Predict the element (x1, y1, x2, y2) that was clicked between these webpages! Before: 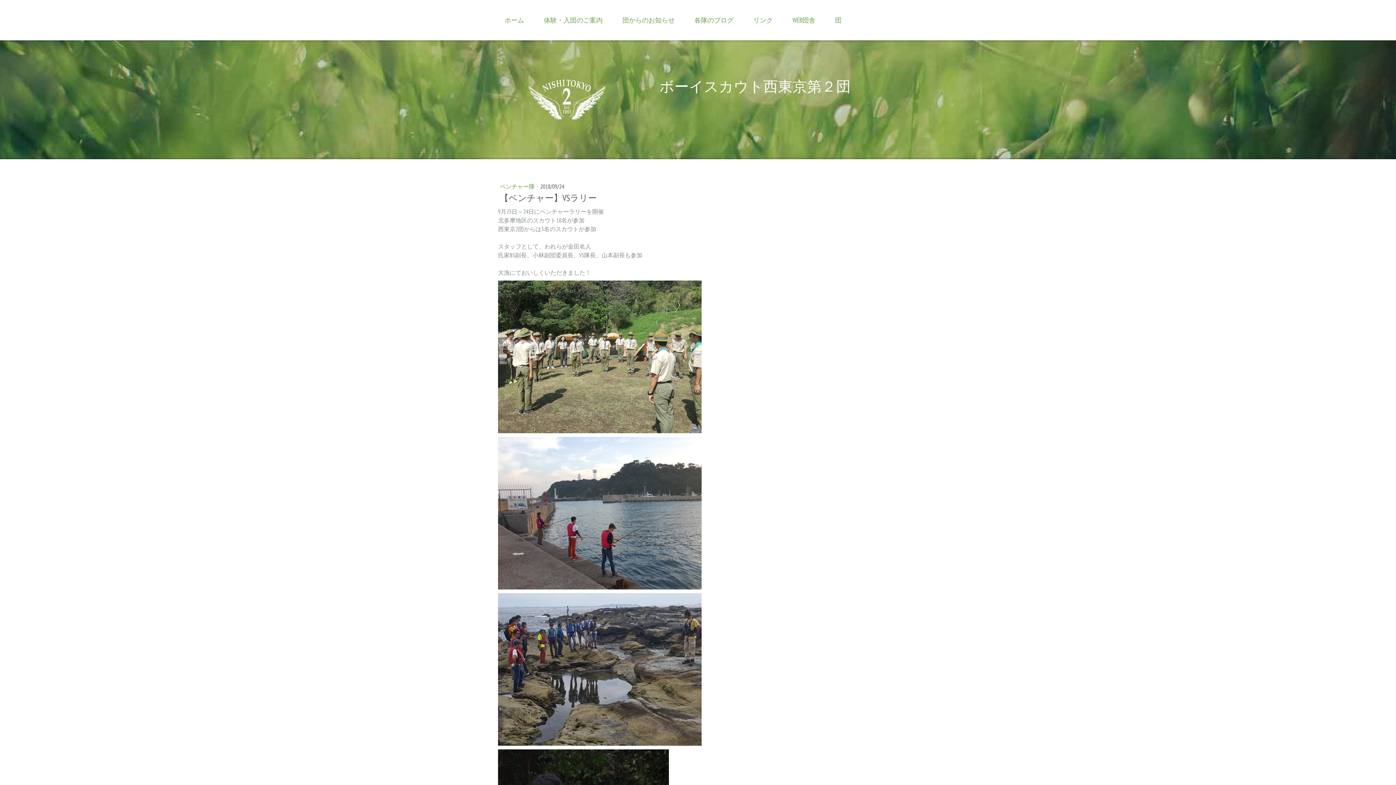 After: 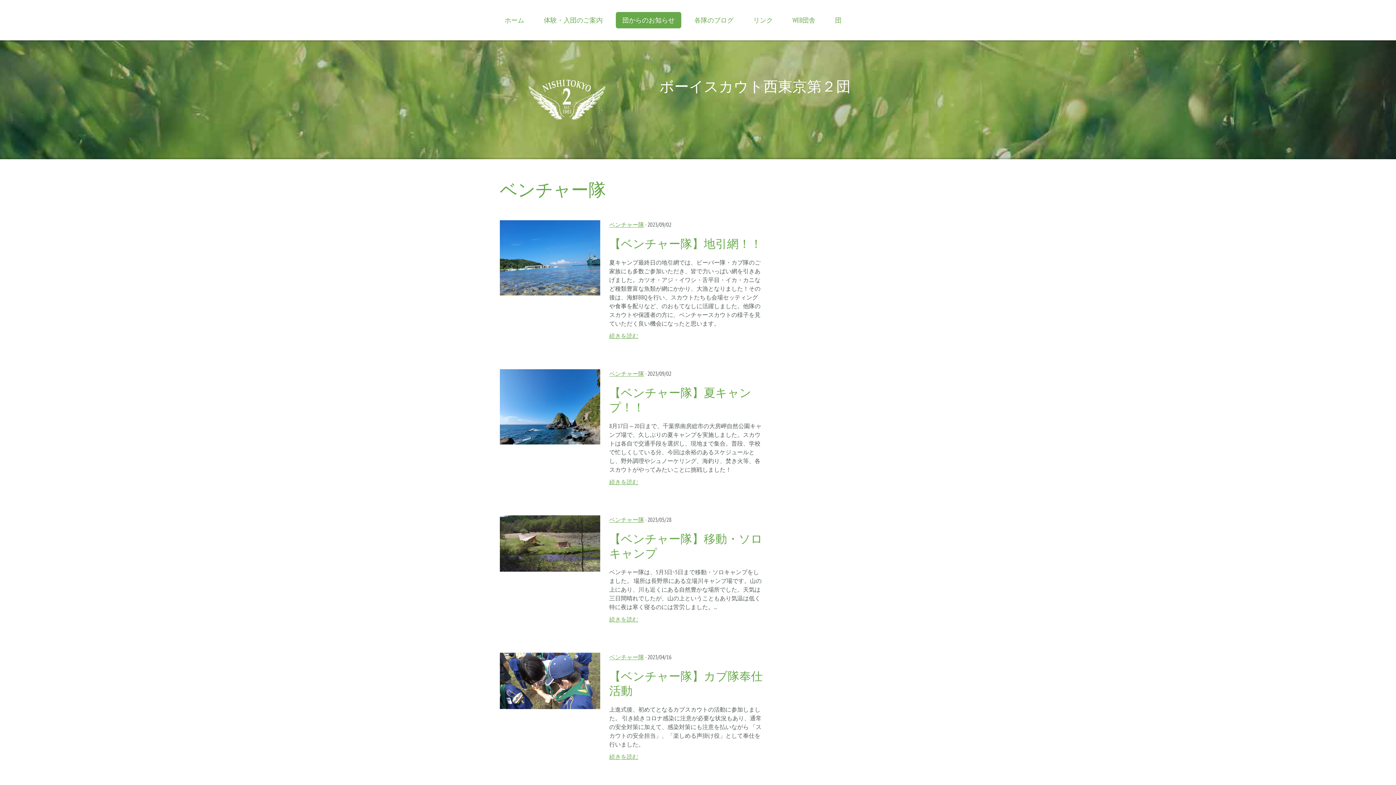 Action: label: ベンチャー隊  bbox: (500, 182, 536, 190)